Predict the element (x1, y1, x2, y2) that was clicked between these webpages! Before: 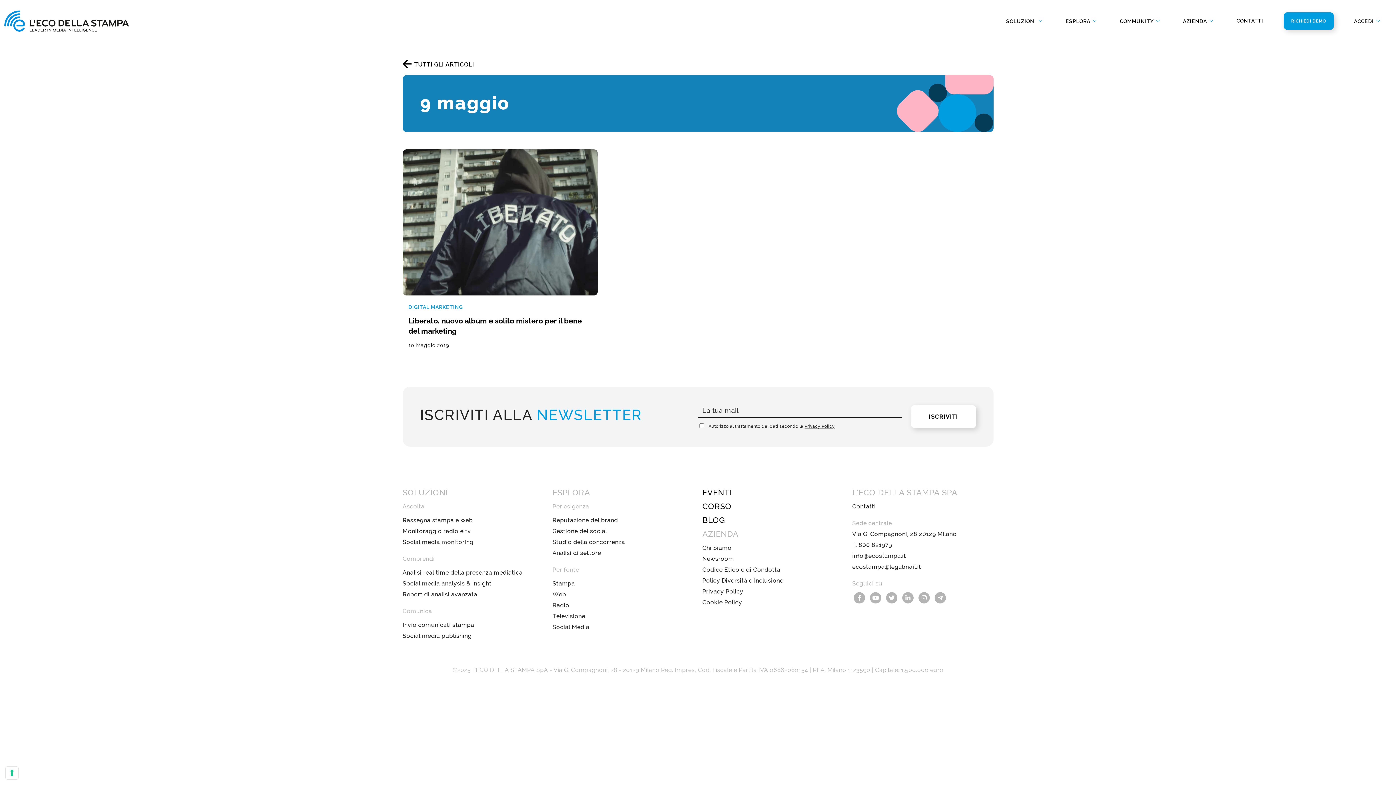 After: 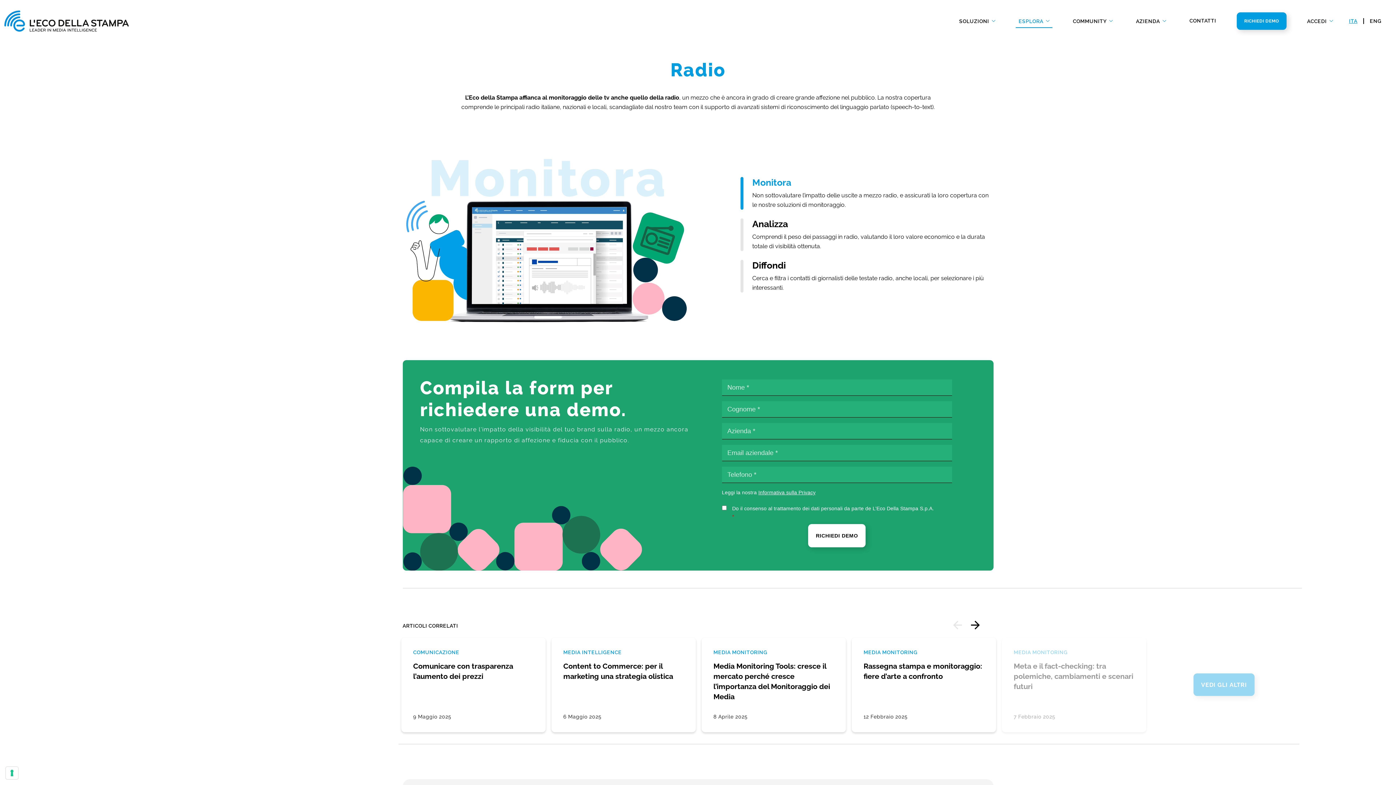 Action: bbox: (552, 602, 569, 609) label: Radio